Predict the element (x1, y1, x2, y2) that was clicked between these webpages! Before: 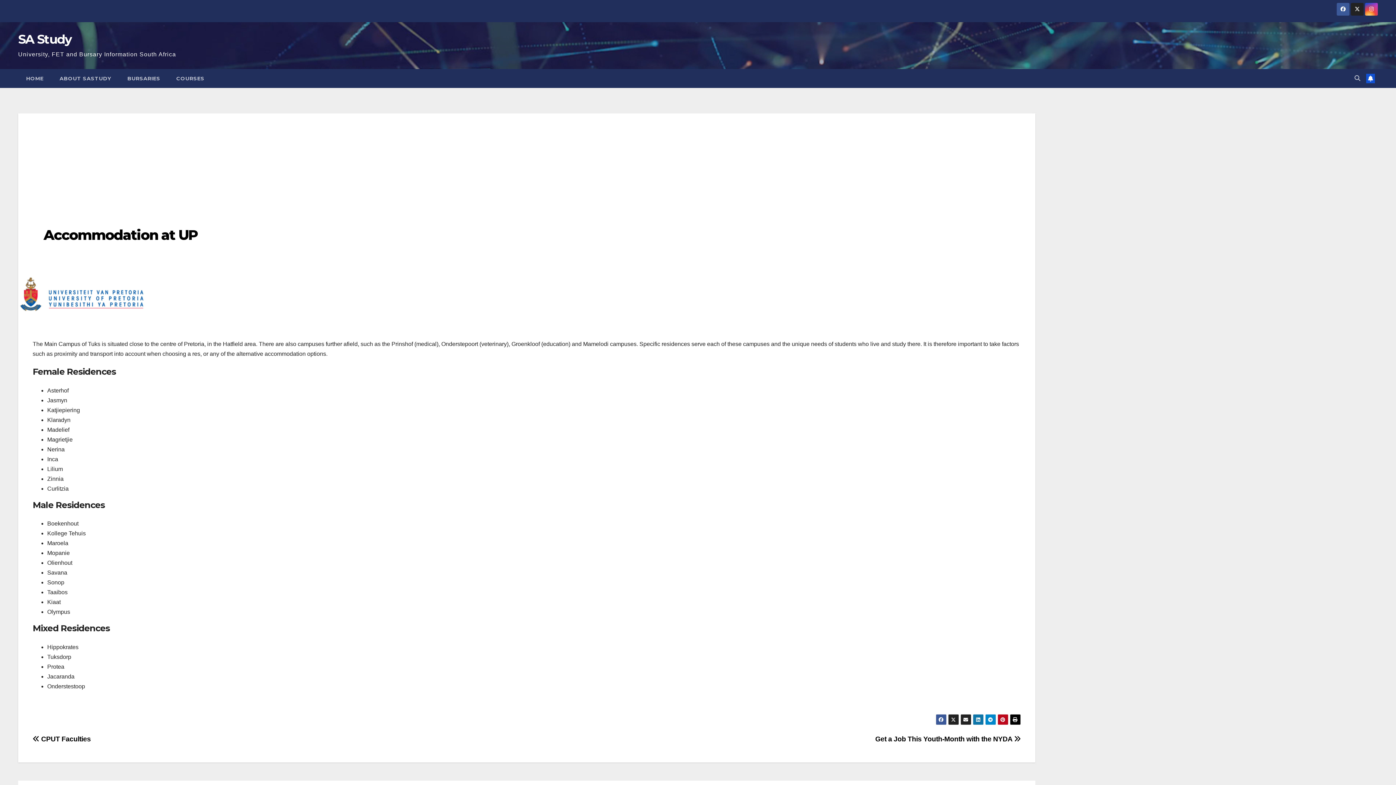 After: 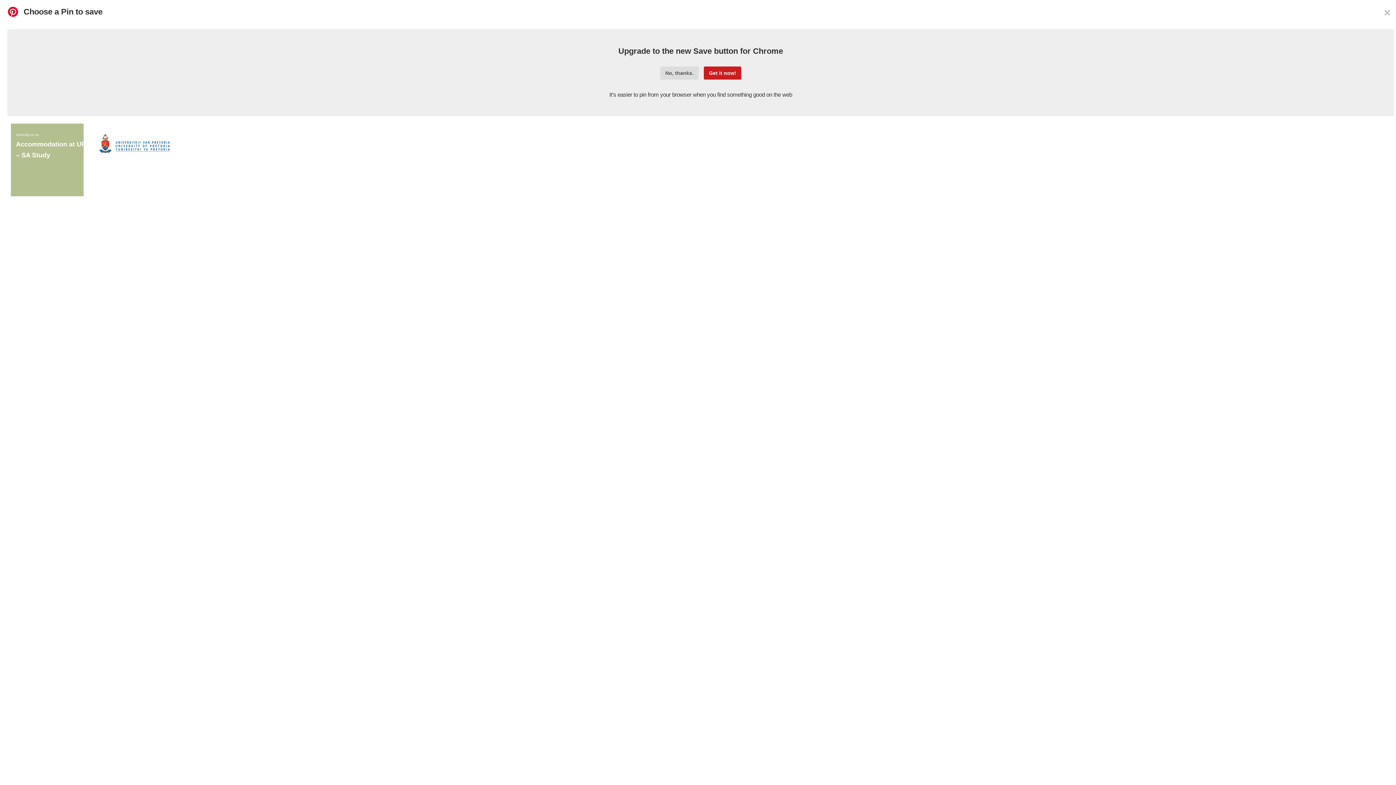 Action: bbox: (997, 714, 1008, 725)